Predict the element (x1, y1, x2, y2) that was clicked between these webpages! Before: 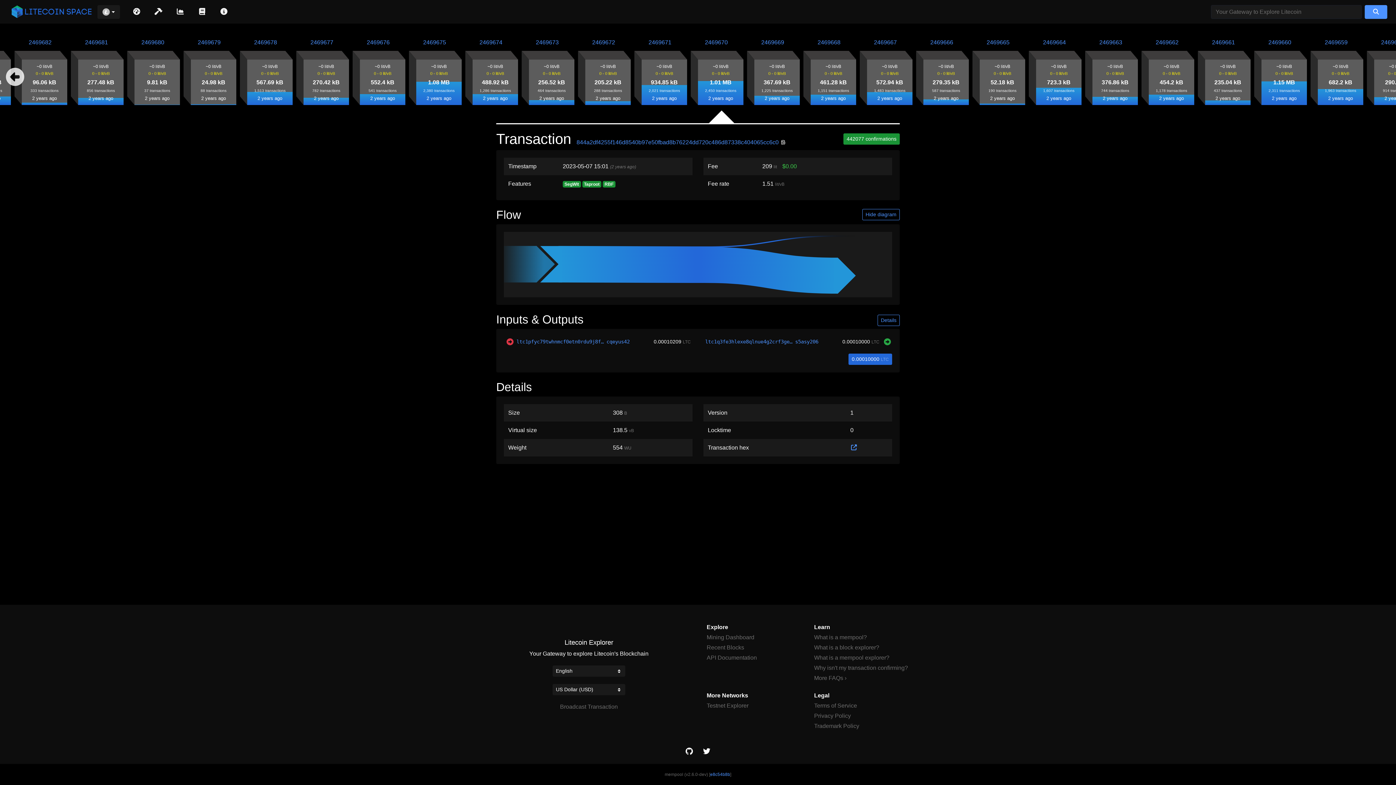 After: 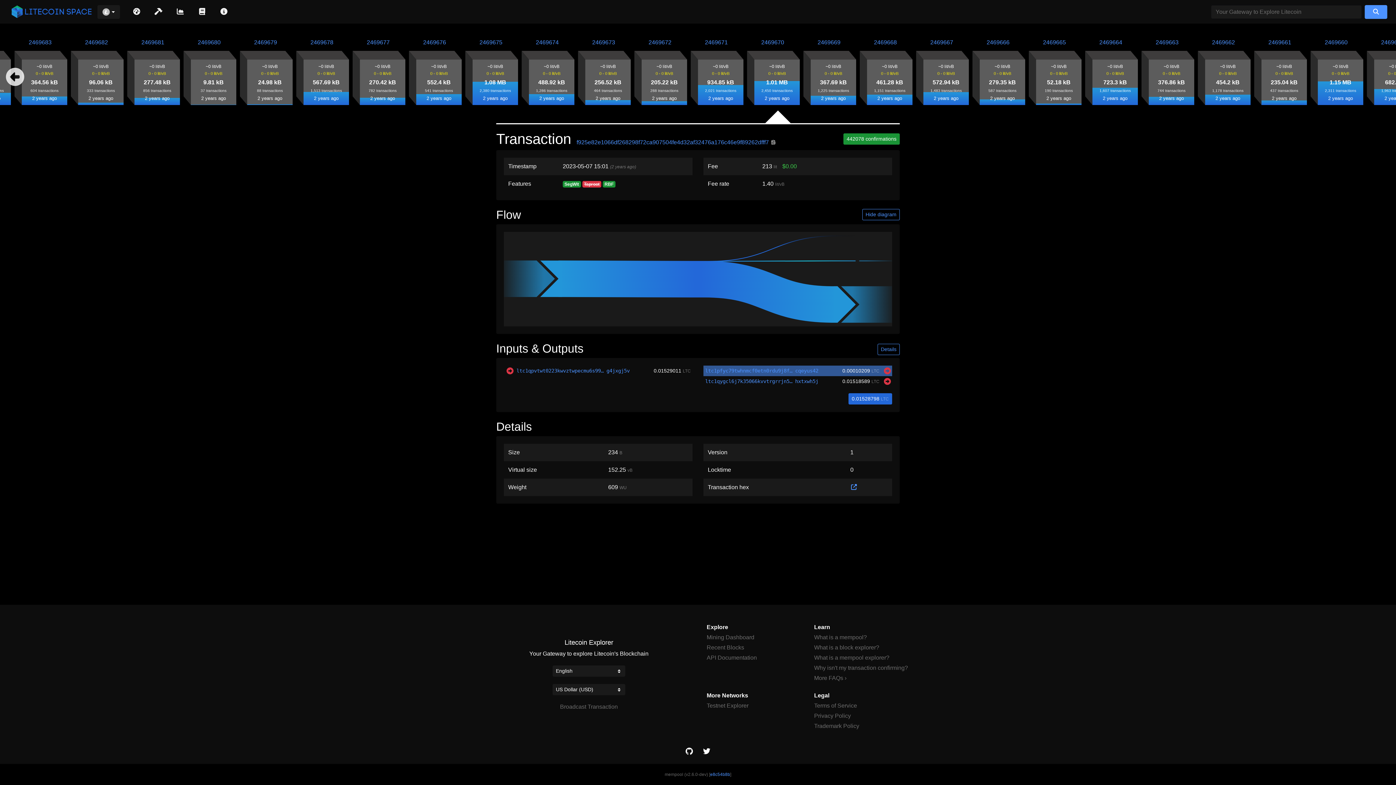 Action: bbox: (505, 338, 514, 345)